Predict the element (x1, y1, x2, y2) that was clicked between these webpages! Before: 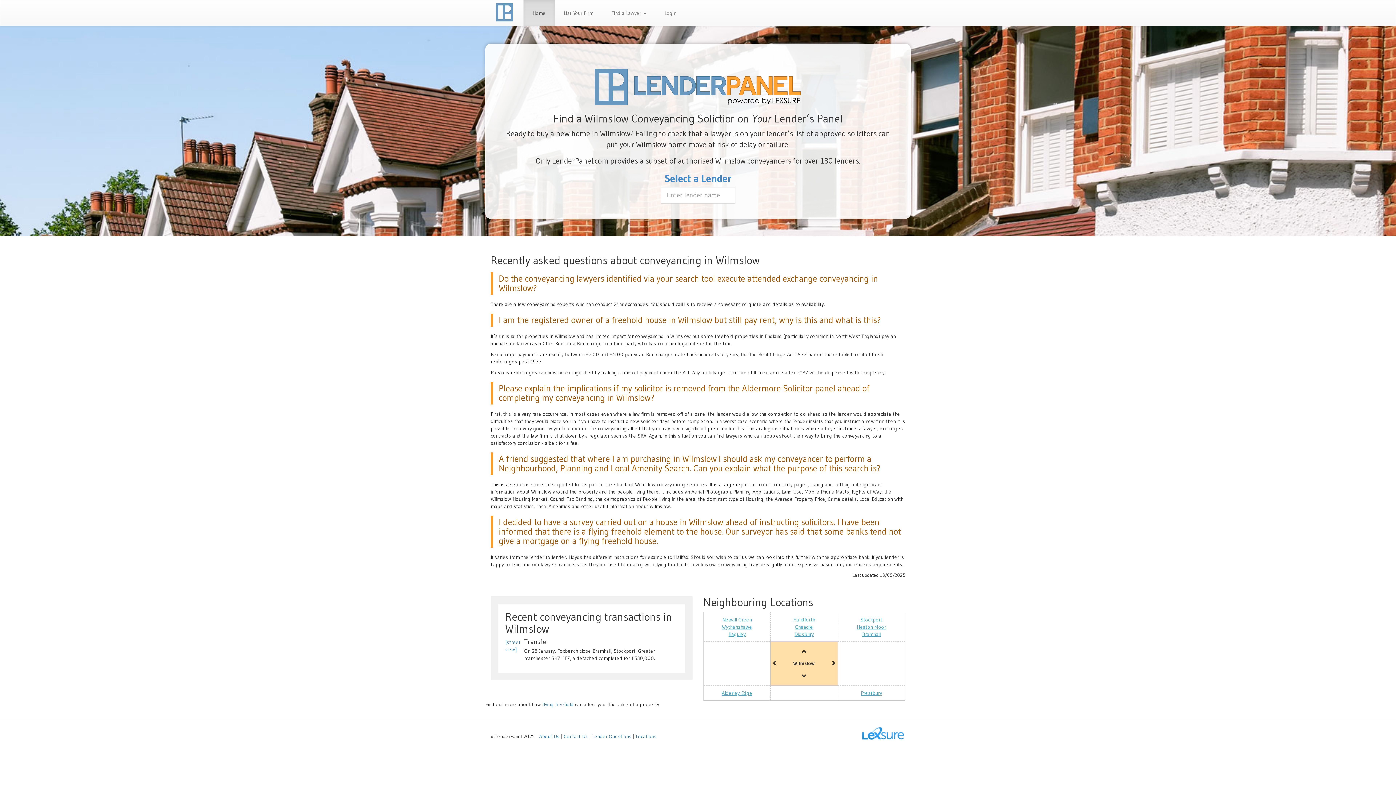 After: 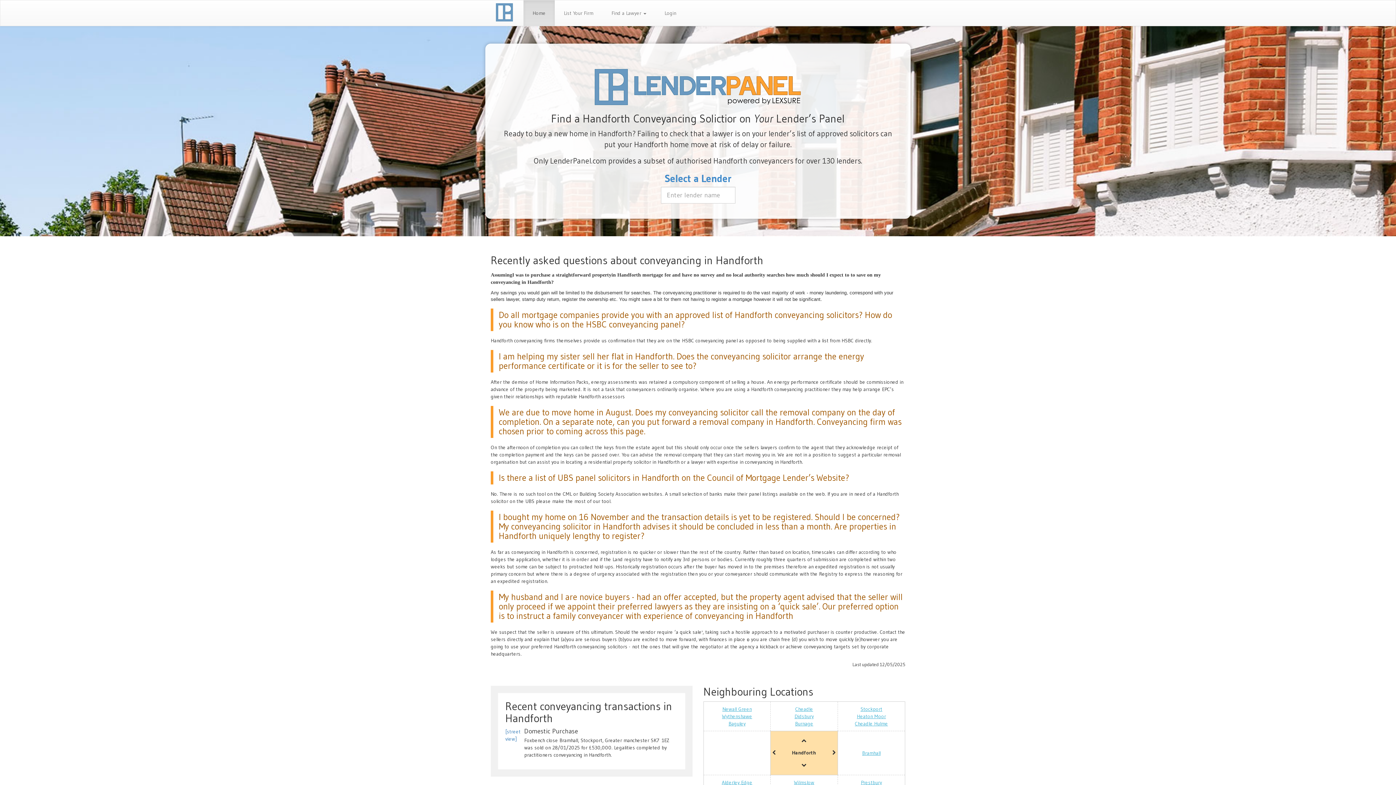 Action: label: Handforth bbox: (793, 616, 815, 623)